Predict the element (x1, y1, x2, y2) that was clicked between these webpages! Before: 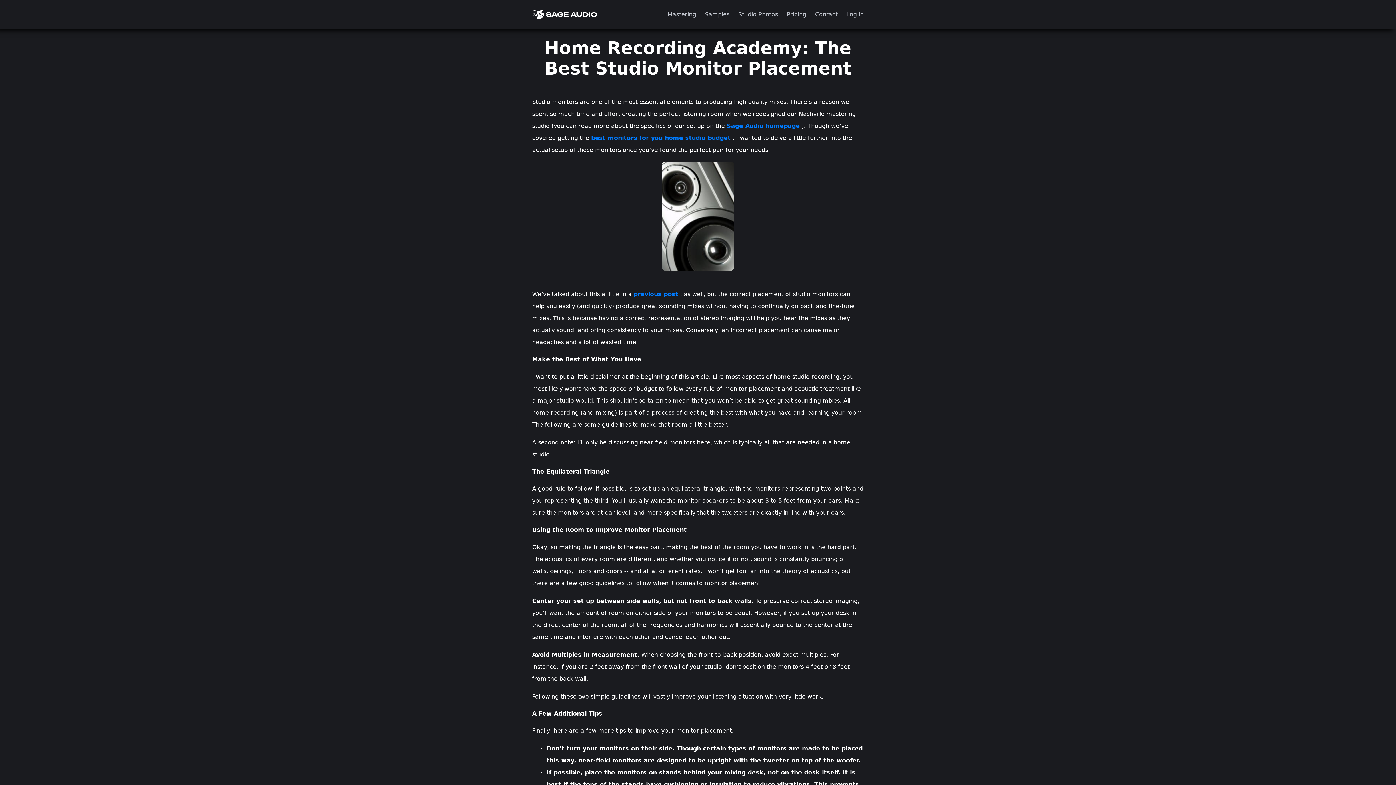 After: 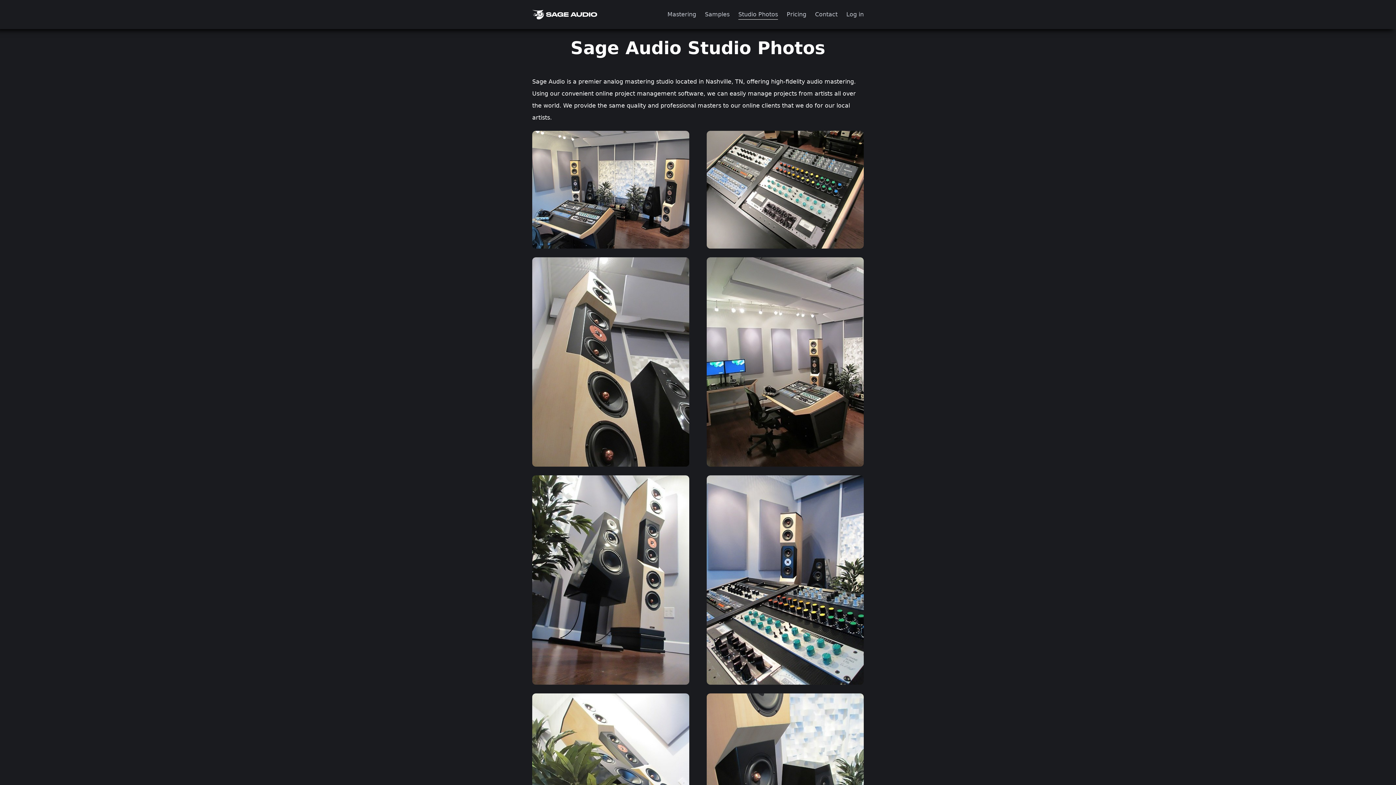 Action: label: Studio Photos bbox: (734, 0, 782, 28)